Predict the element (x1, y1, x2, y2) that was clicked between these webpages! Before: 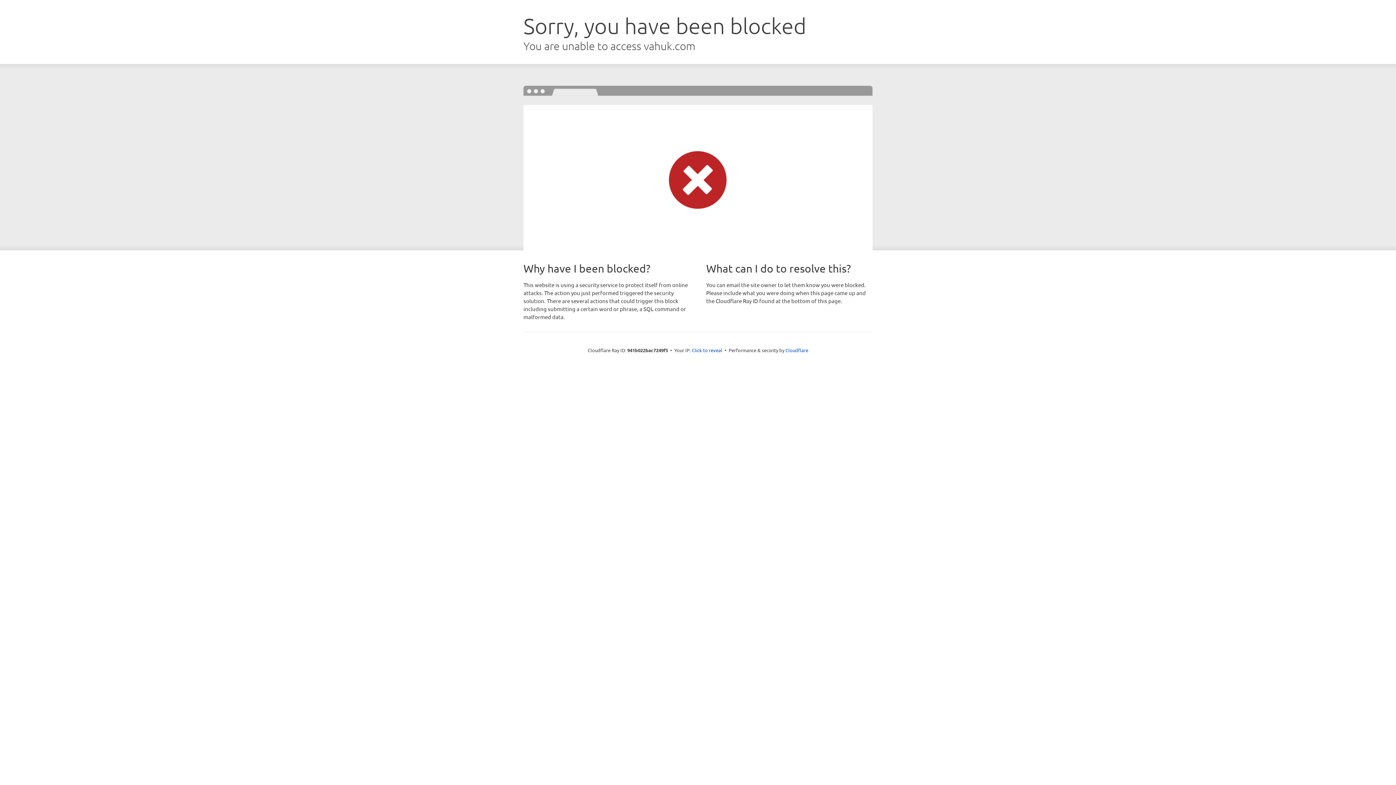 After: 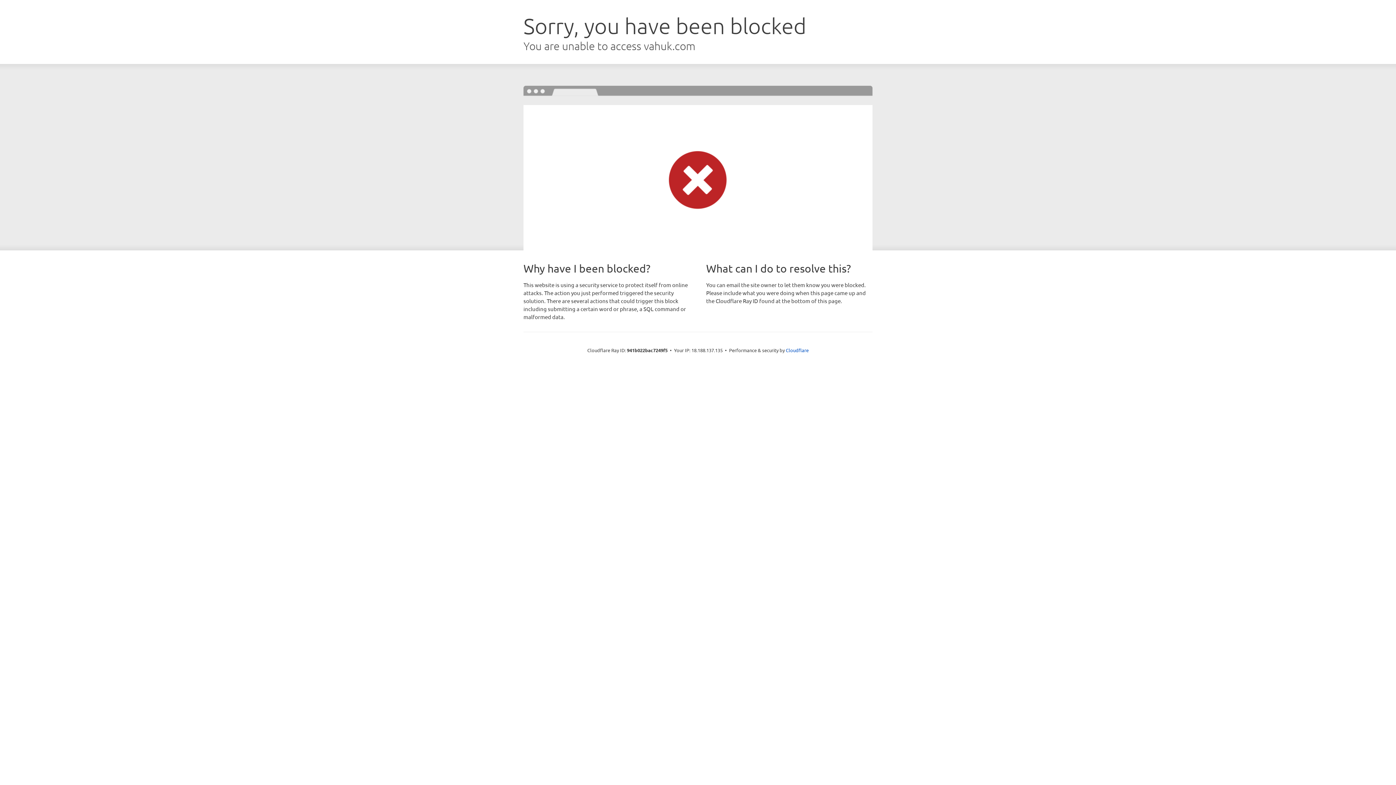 Action: label: Click to reveal bbox: (692, 346, 722, 353)